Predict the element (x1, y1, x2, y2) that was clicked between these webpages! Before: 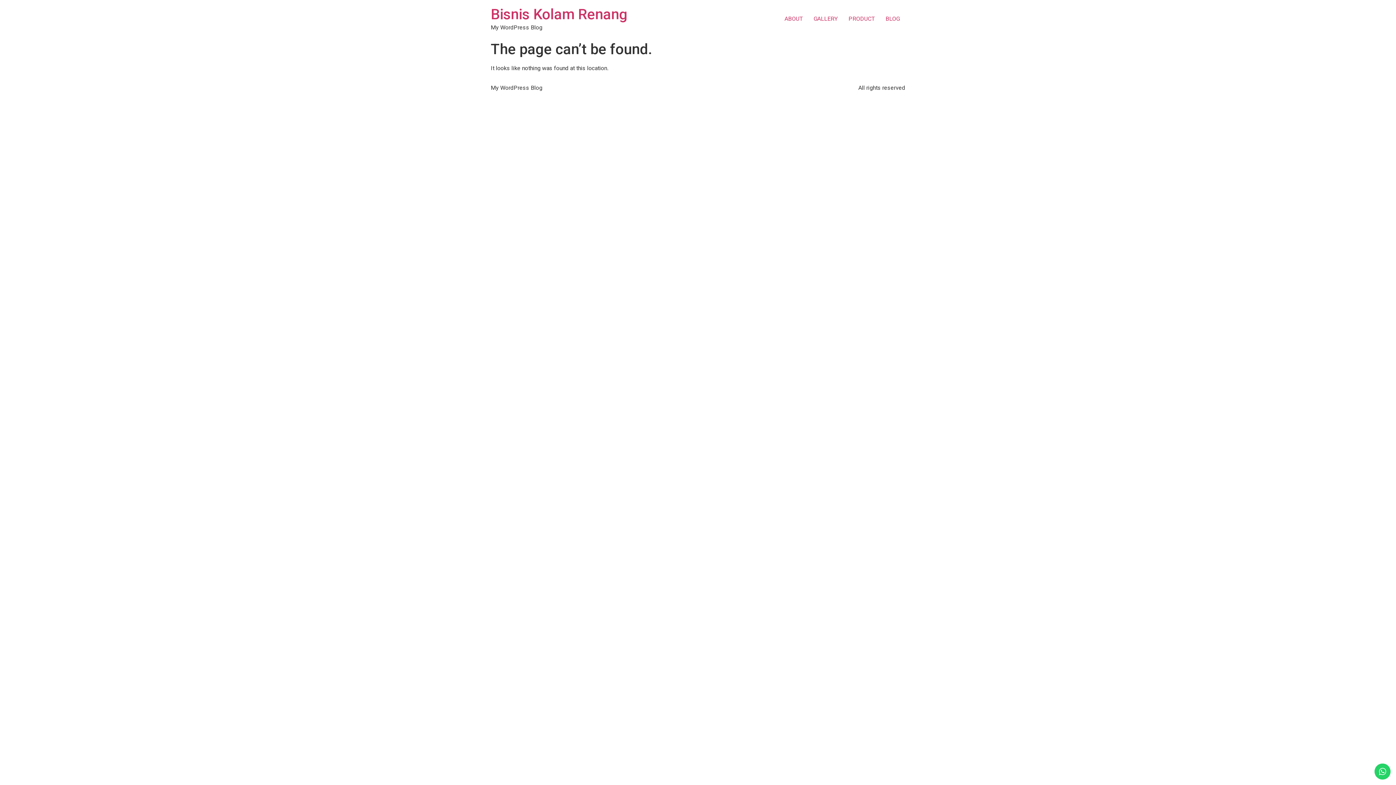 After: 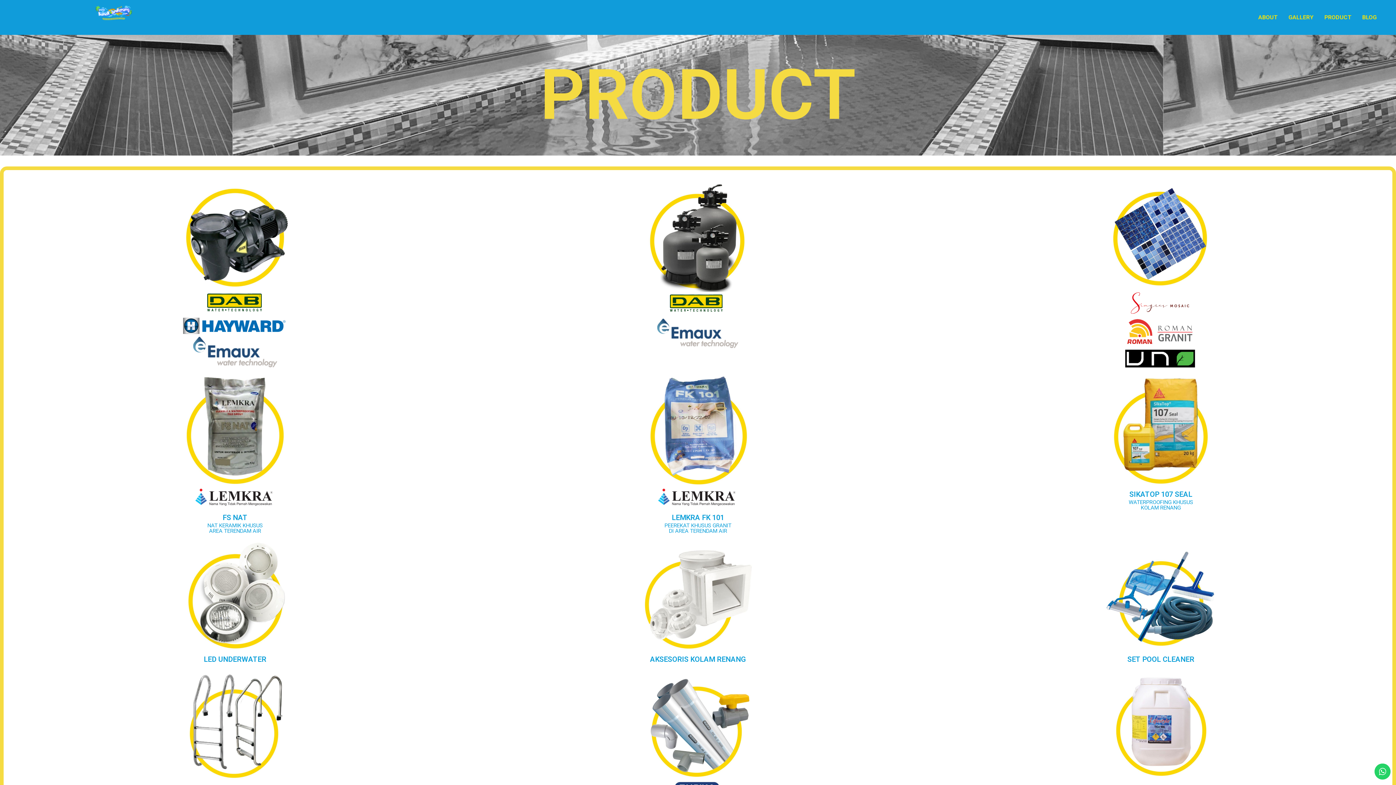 Action: label: PRODUCT bbox: (843, 11, 880, 26)